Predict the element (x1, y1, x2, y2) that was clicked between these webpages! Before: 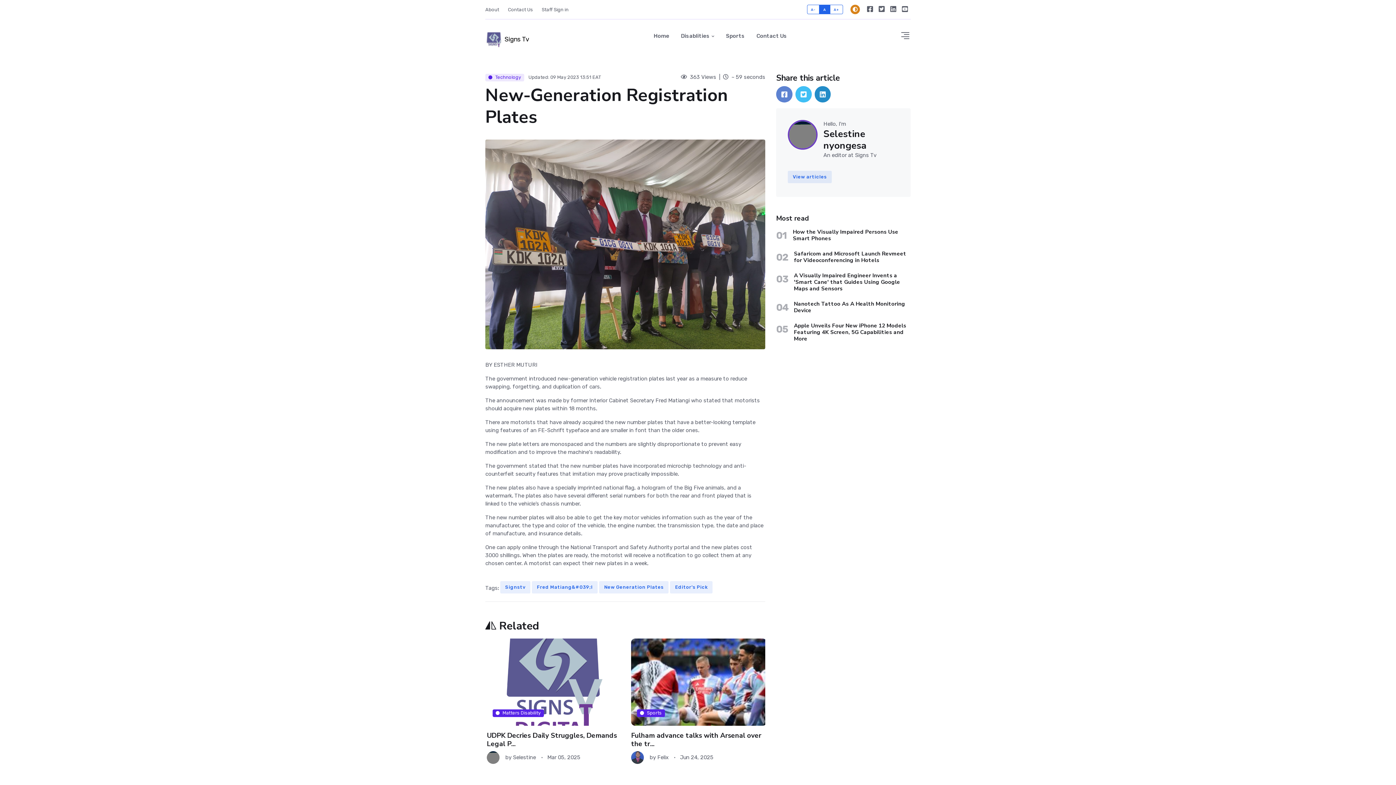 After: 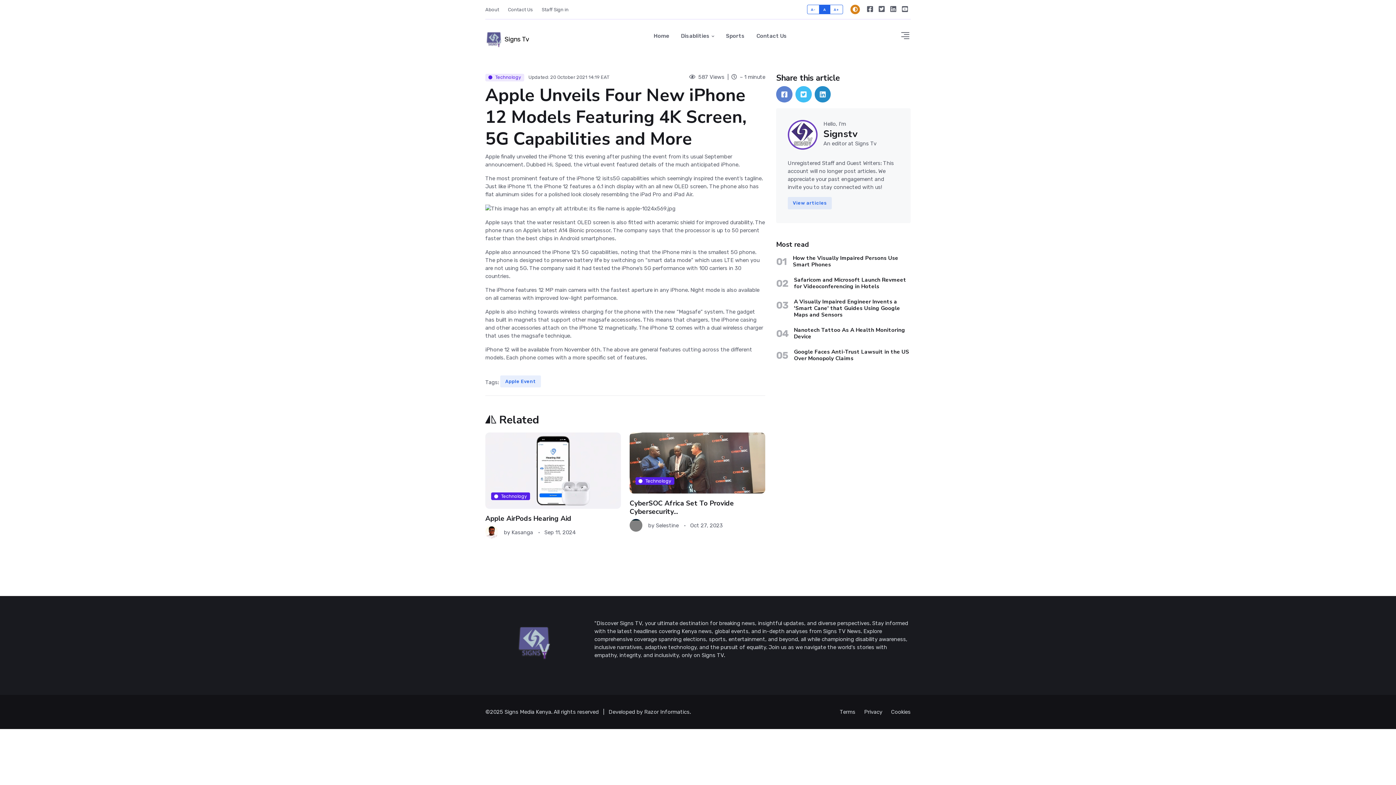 Action: label: Apple Unveils Four New iPhone 12 Models Featuring 4K Screen, 5G Capabilities and More bbox: (794, 322, 906, 342)